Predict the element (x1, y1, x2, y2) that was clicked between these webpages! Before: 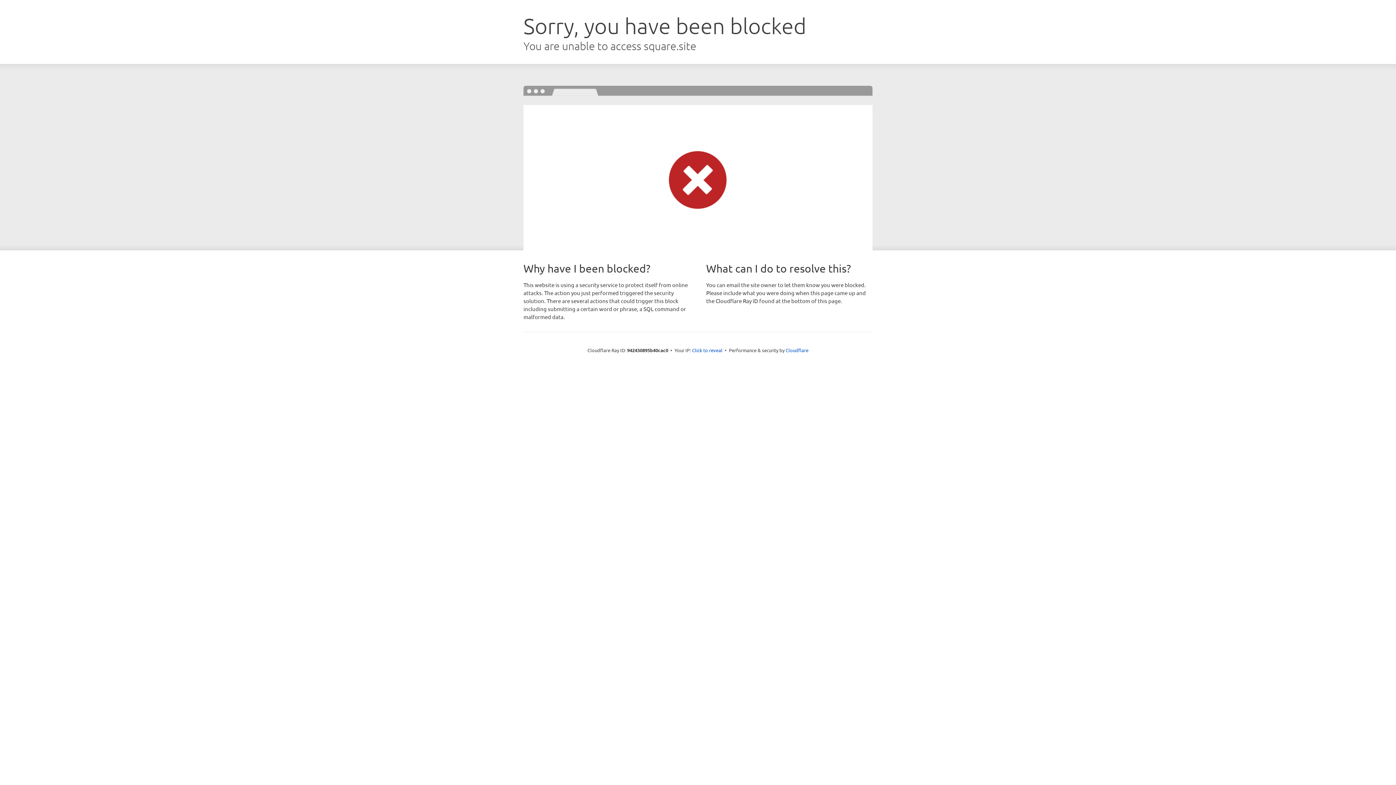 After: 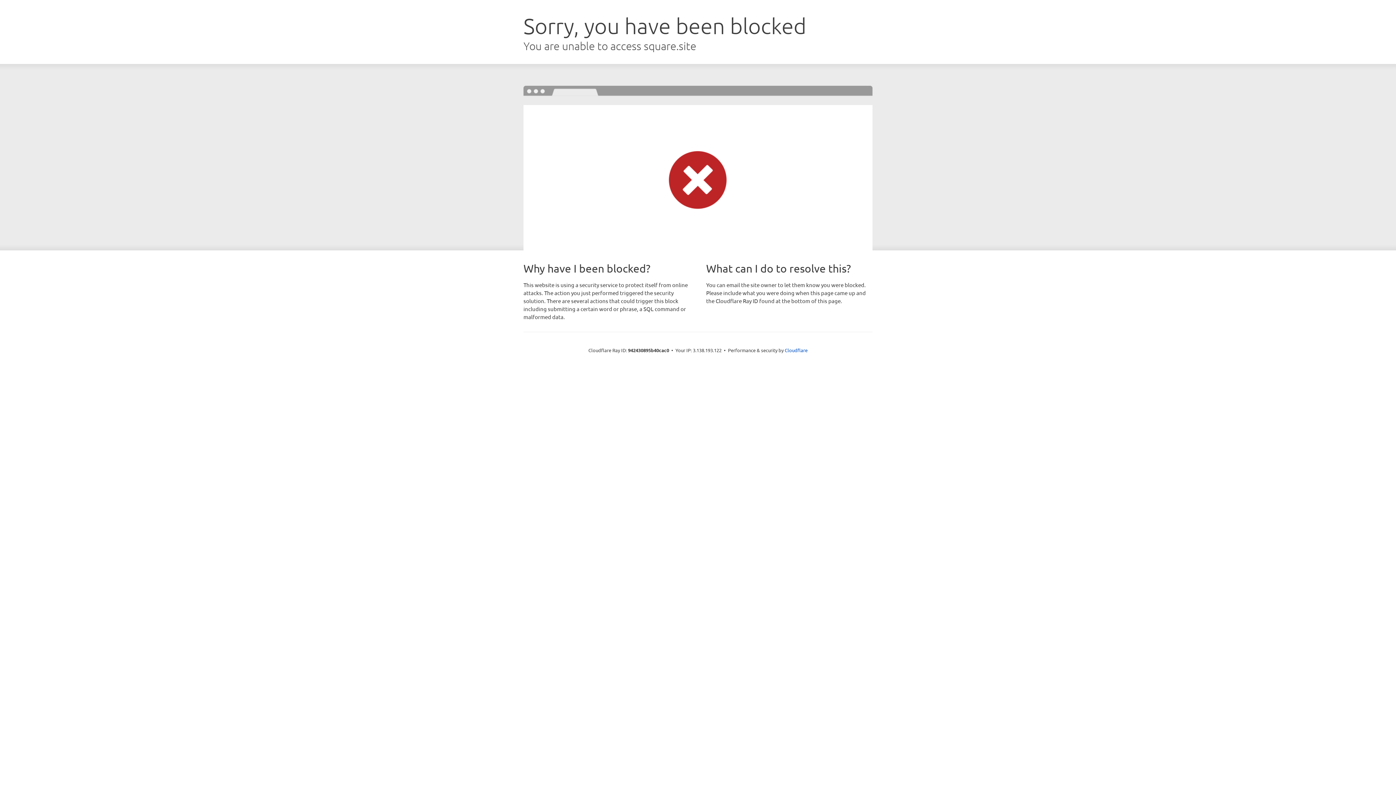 Action: label: Click to reveal bbox: (692, 346, 722, 353)